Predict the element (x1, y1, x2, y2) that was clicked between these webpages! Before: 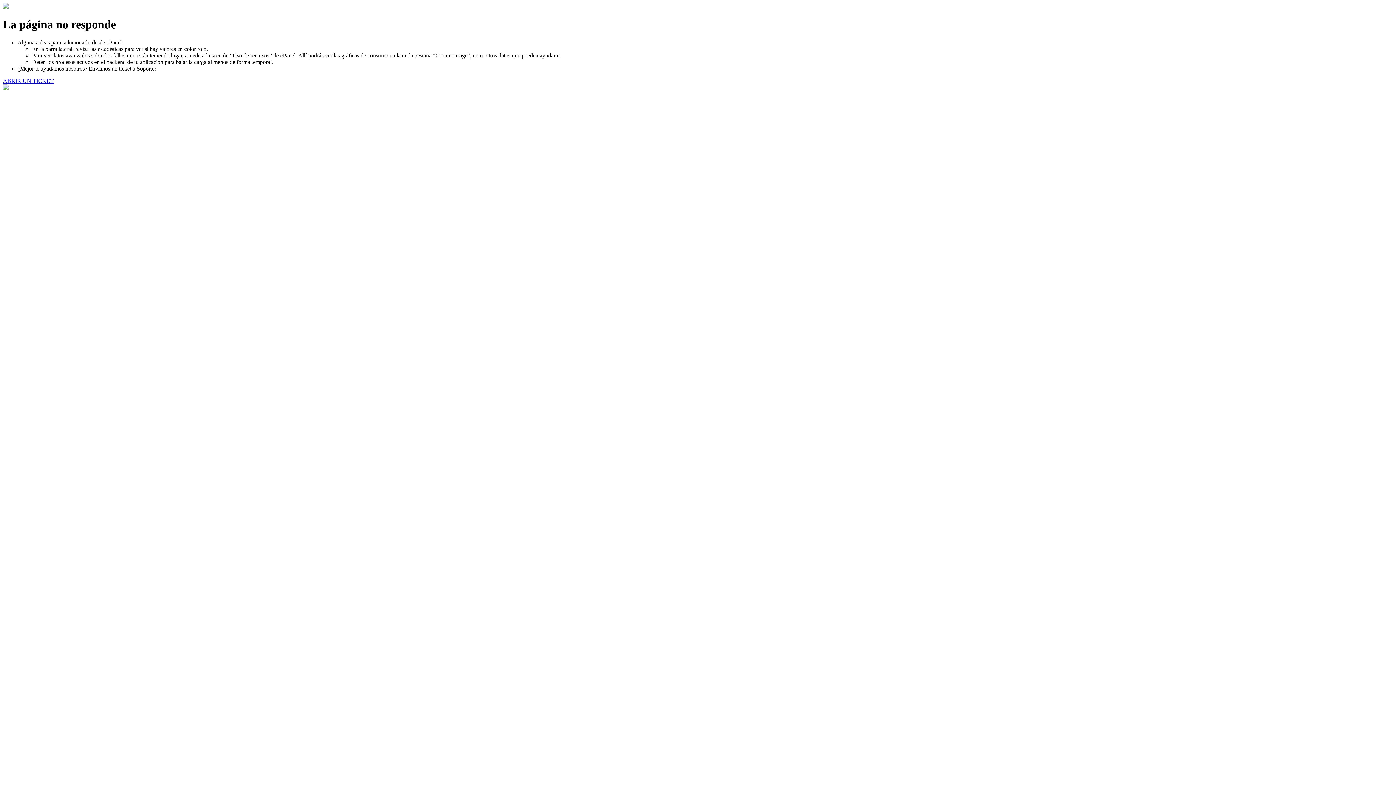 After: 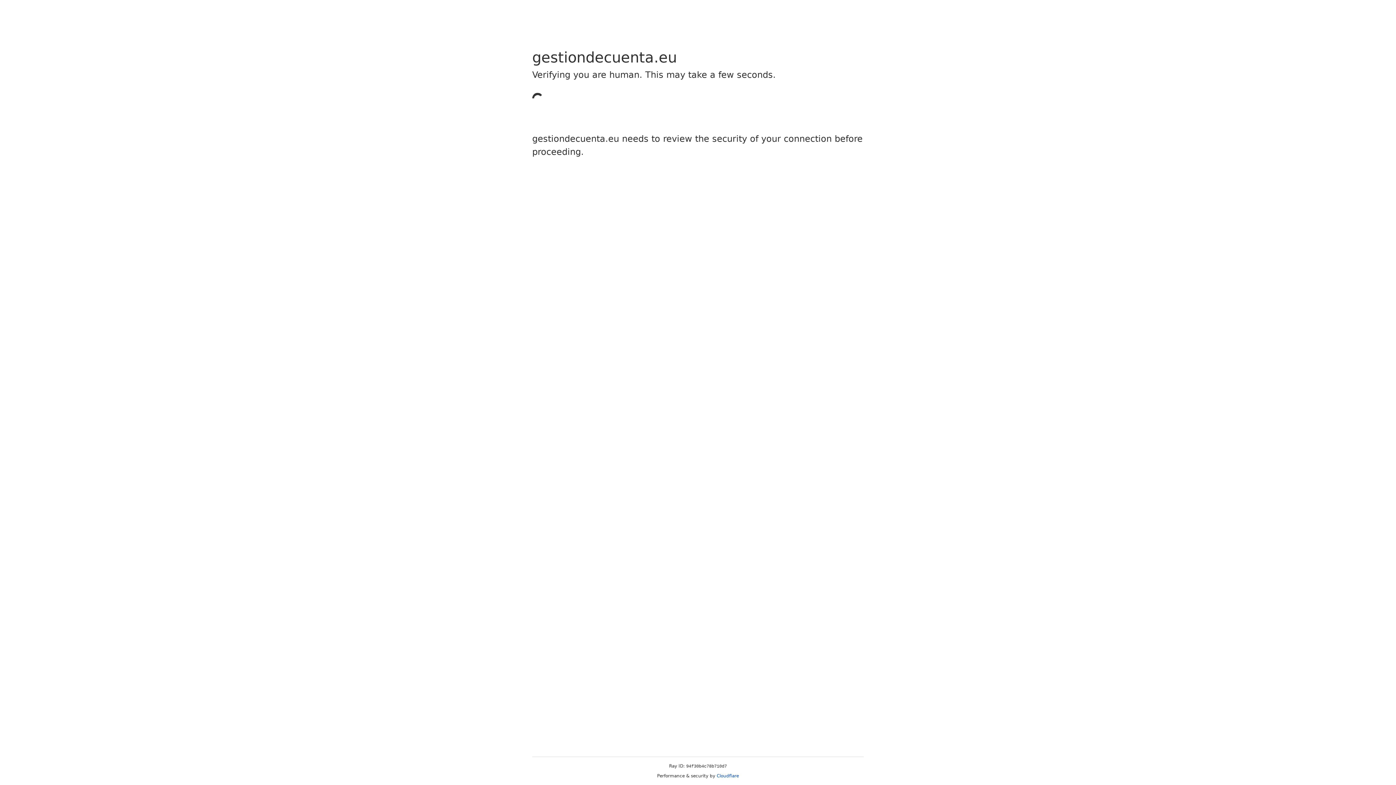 Action: label: ABRIR UN TICKET bbox: (2, 77, 53, 83)